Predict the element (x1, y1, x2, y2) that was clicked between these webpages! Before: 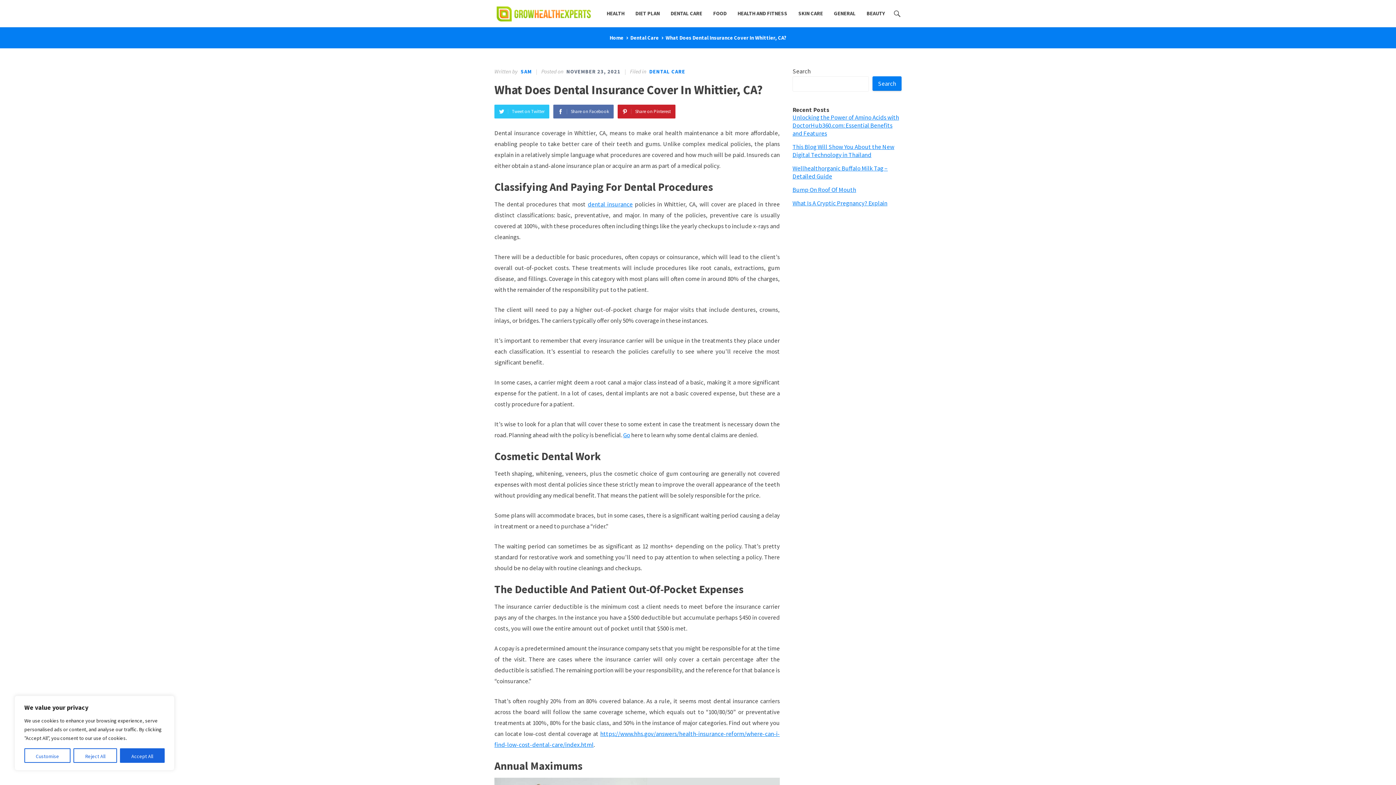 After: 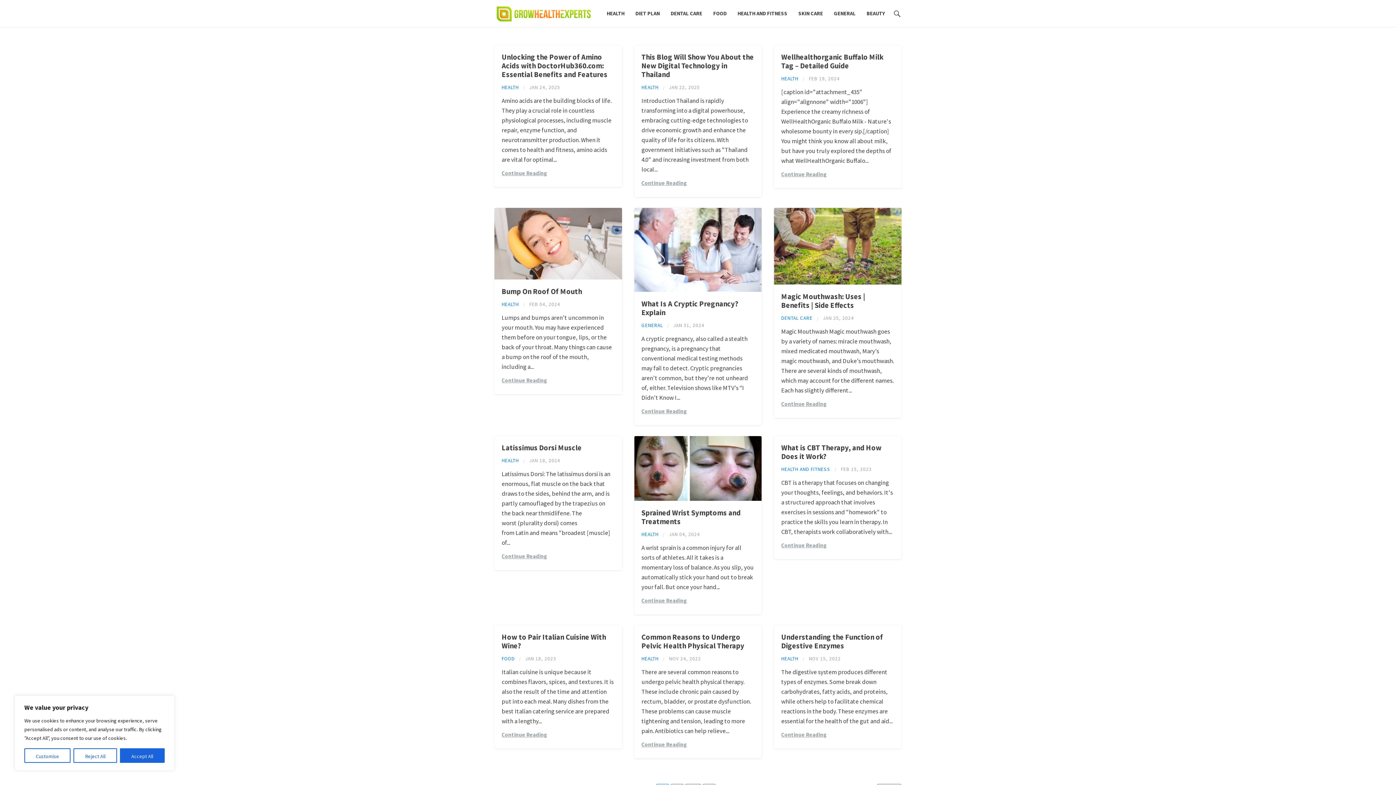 Action: bbox: (495, 8, 592, 16)